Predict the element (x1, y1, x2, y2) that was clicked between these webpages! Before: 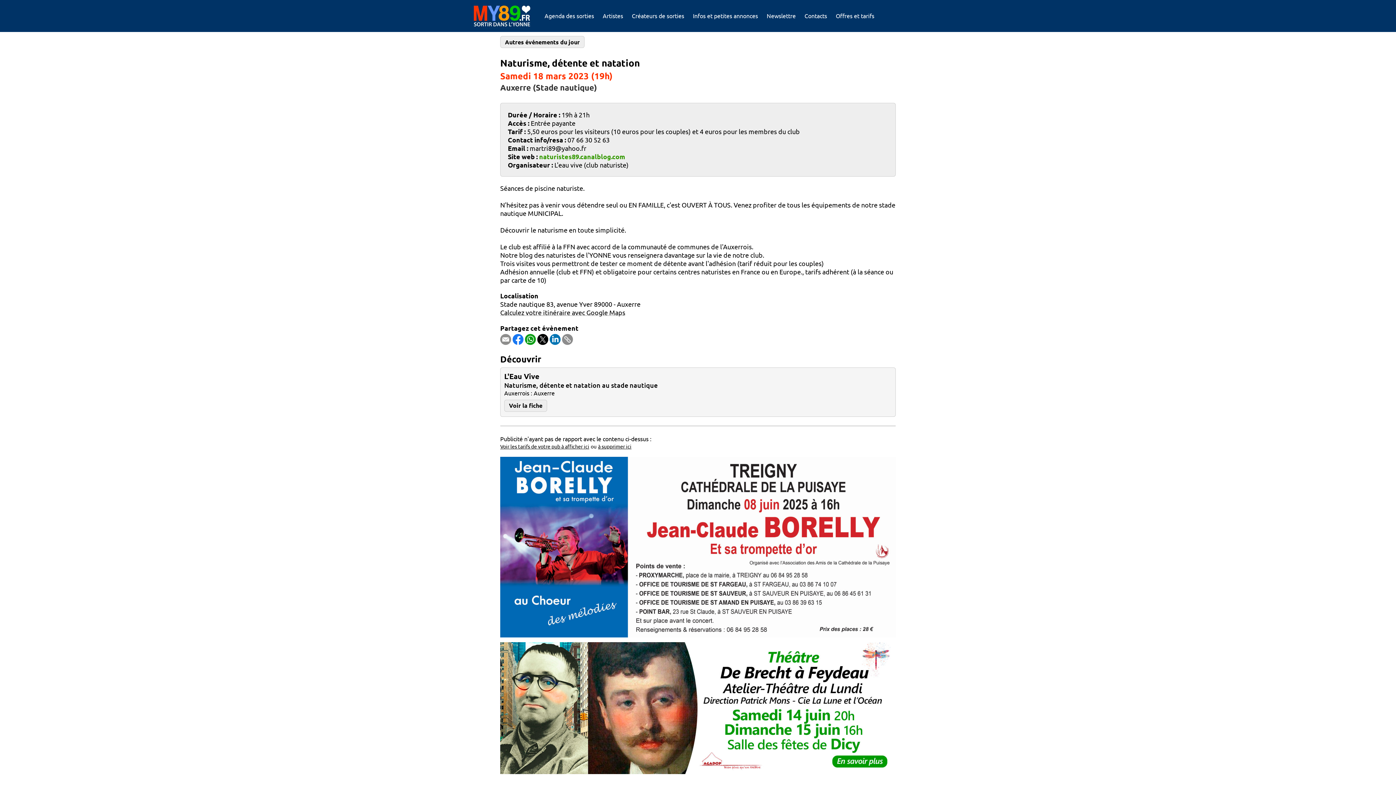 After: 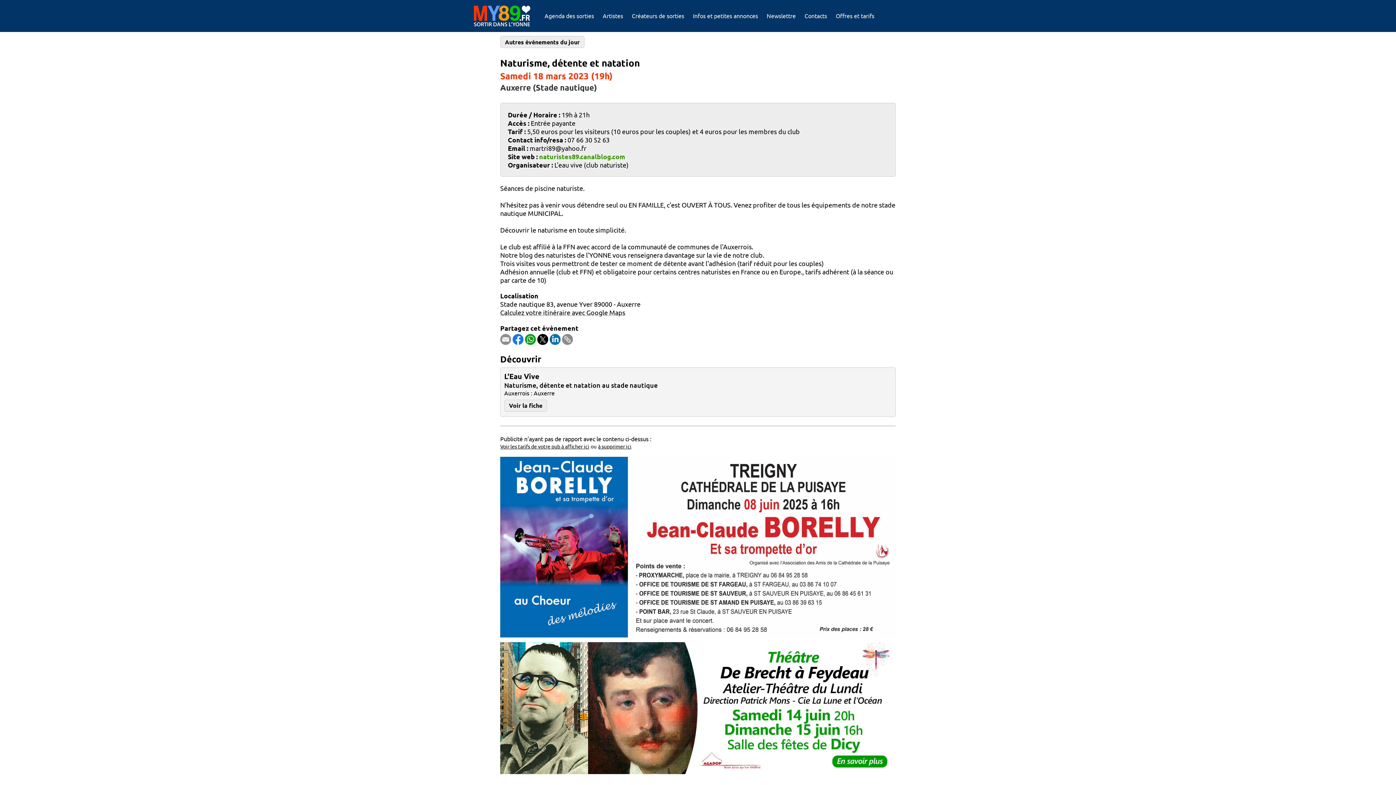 Action: bbox: (512, 339, 525, 346) label:  